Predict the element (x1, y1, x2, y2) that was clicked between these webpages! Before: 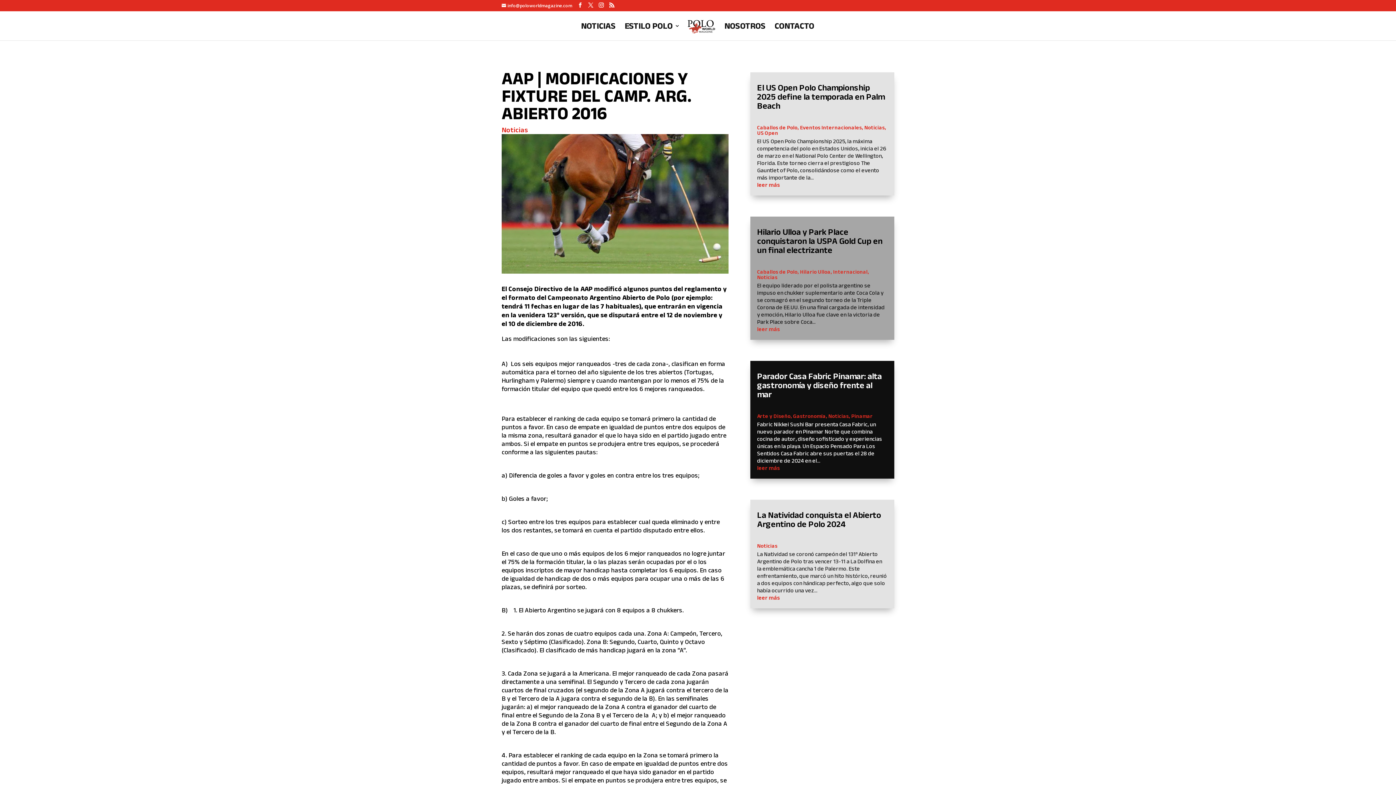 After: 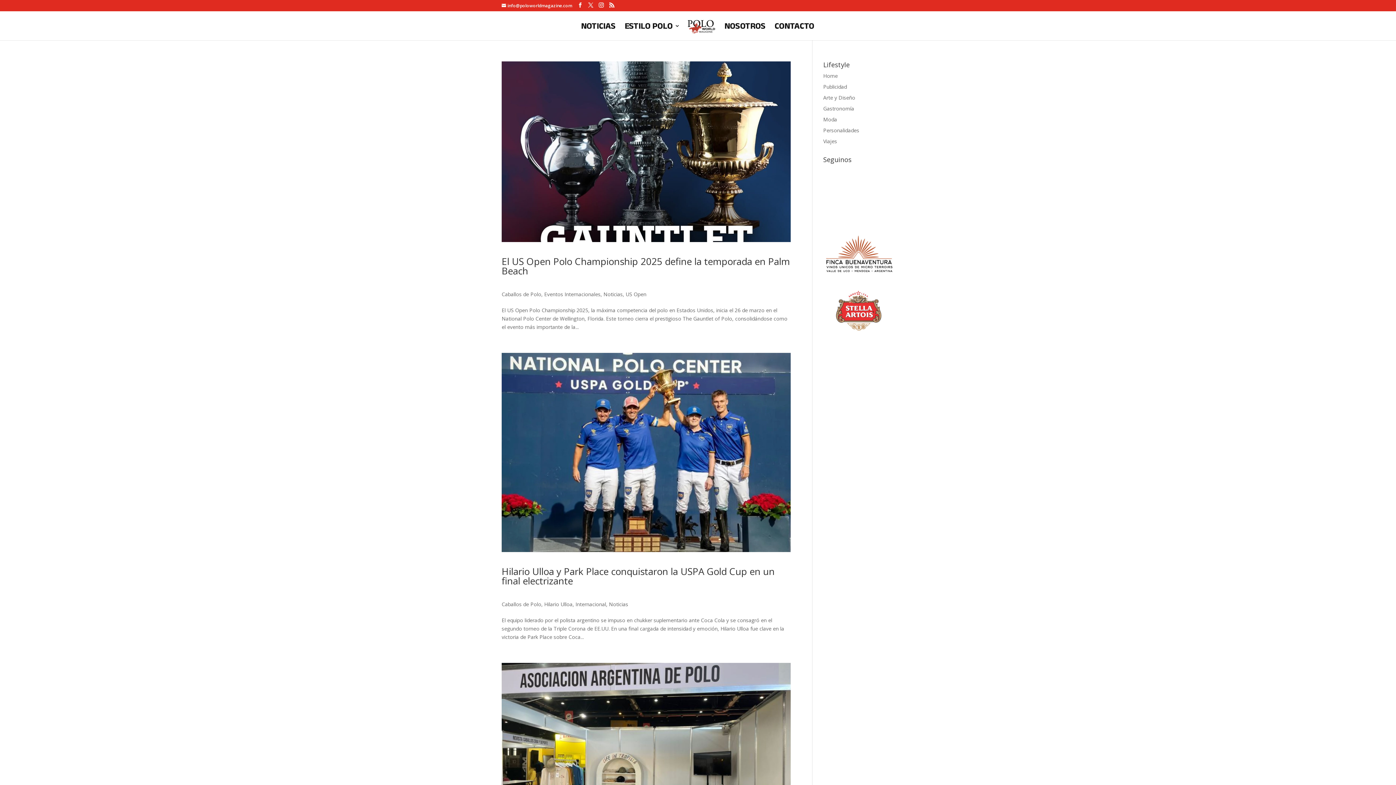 Action: bbox: (757, 124, 797, 130) label: Caballos de Polo